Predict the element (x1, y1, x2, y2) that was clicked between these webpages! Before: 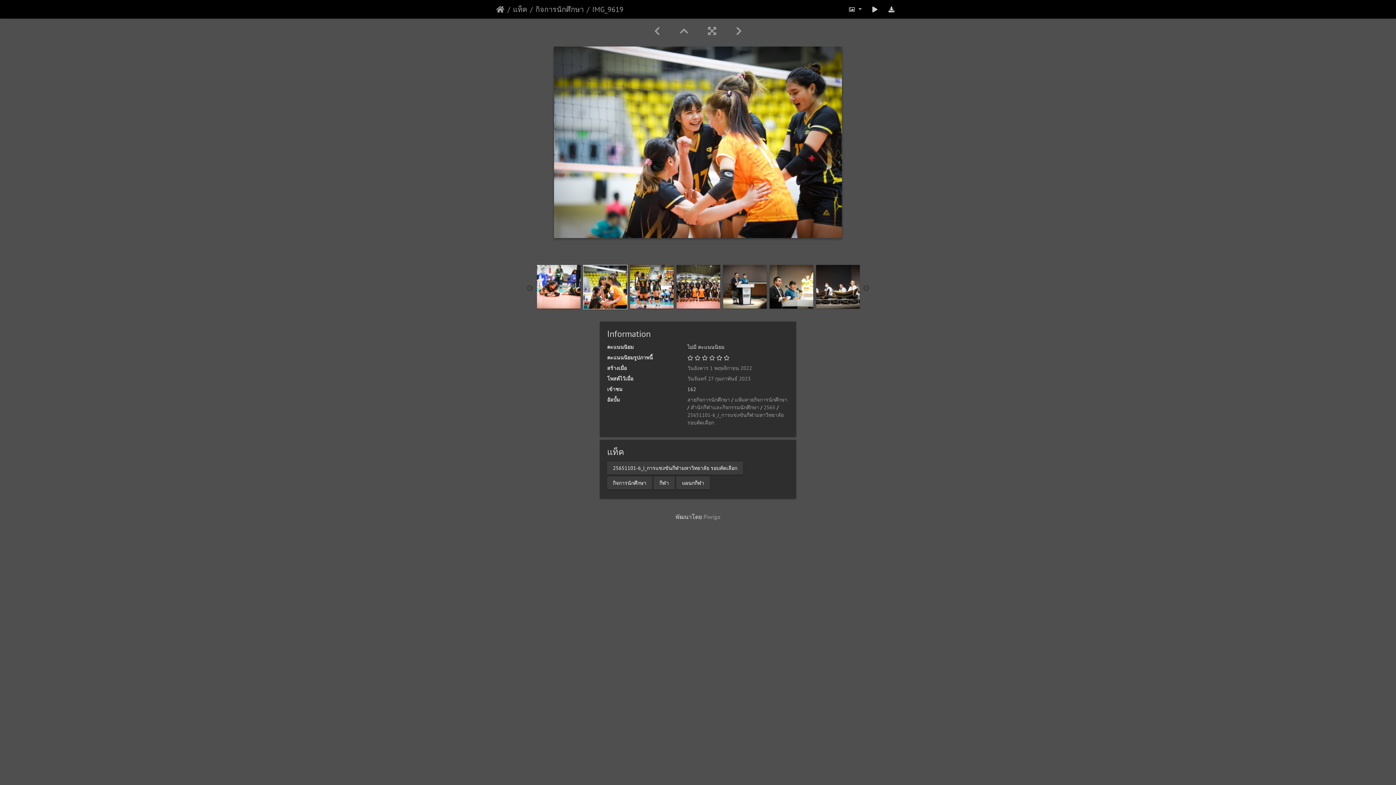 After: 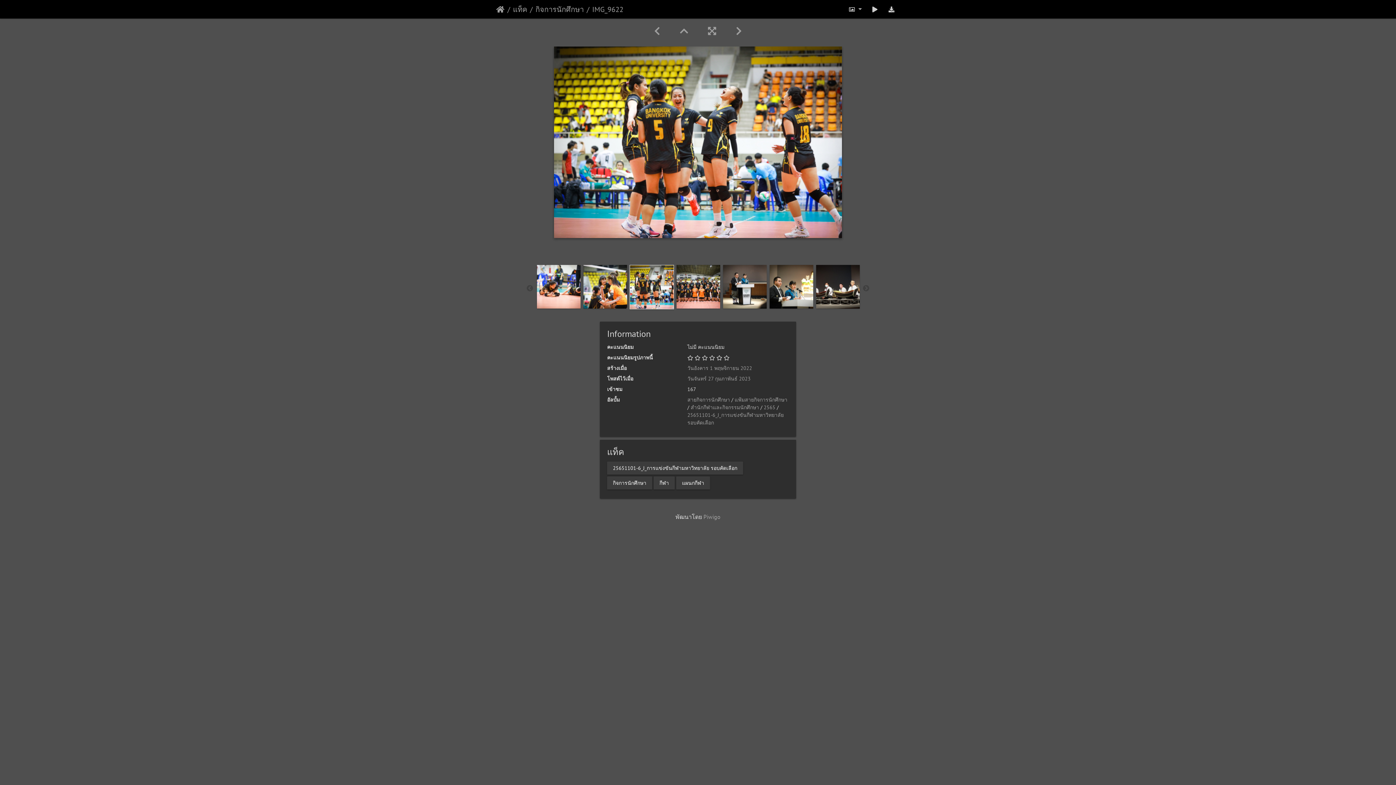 Action: bbox: (630, 282, 673, 289)